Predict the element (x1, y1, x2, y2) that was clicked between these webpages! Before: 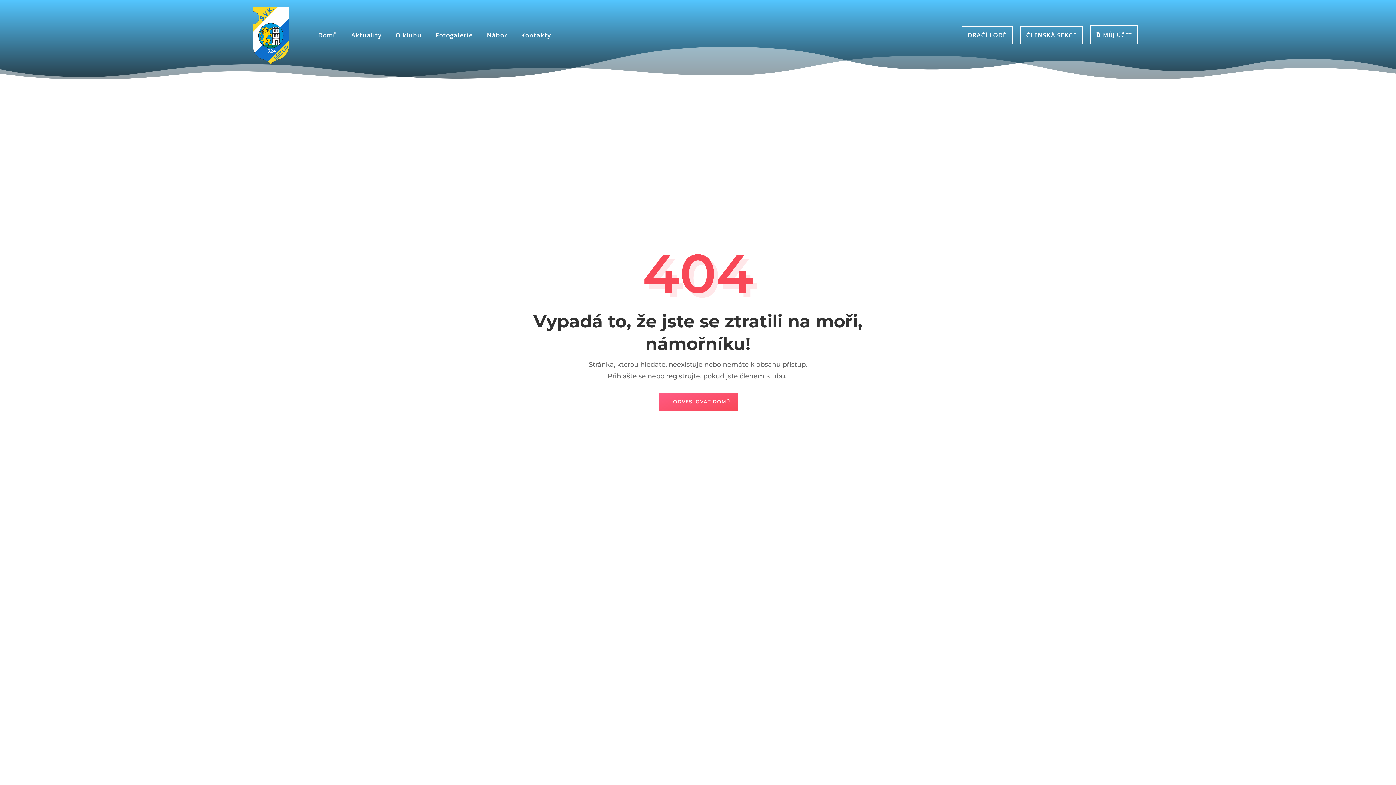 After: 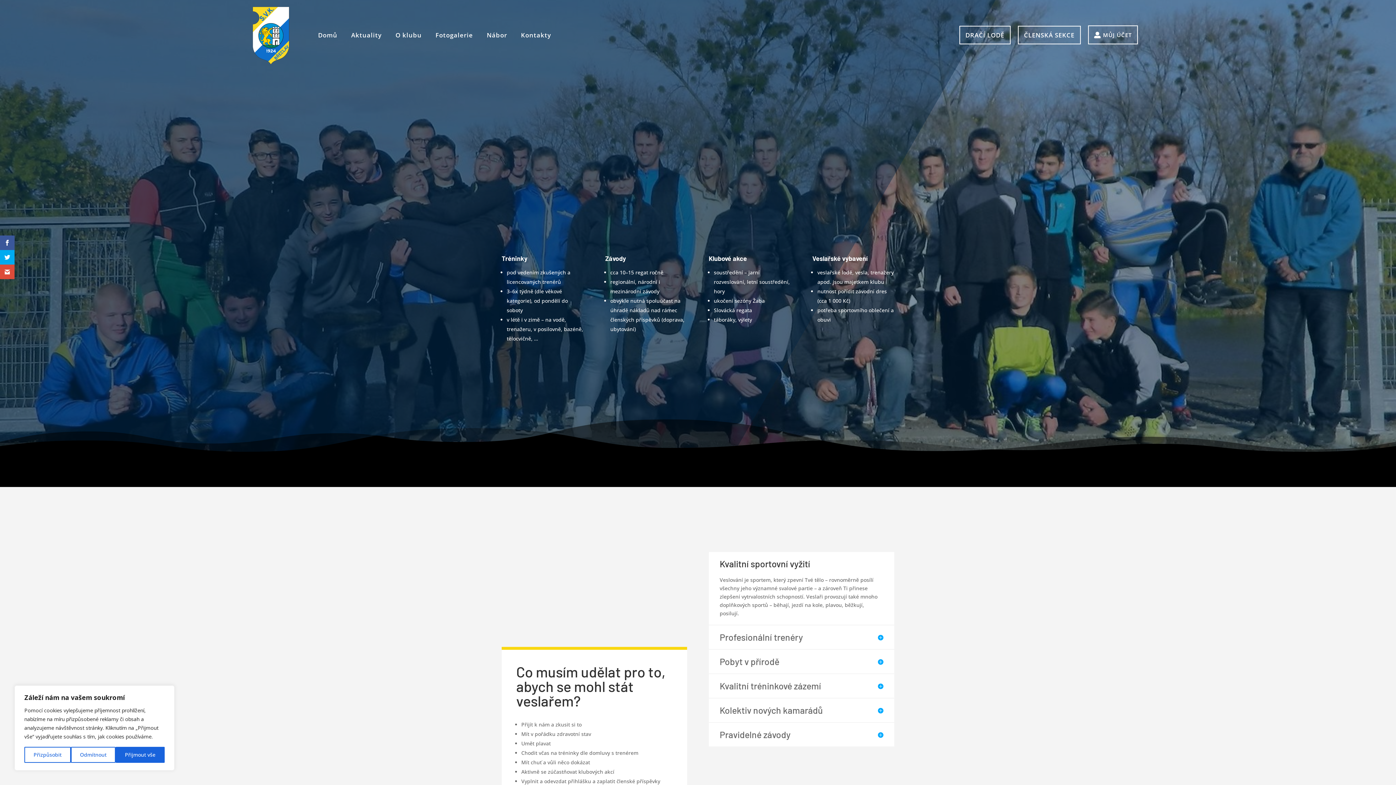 Action: bbox: (481, 26, 512, 43) label: Nábor